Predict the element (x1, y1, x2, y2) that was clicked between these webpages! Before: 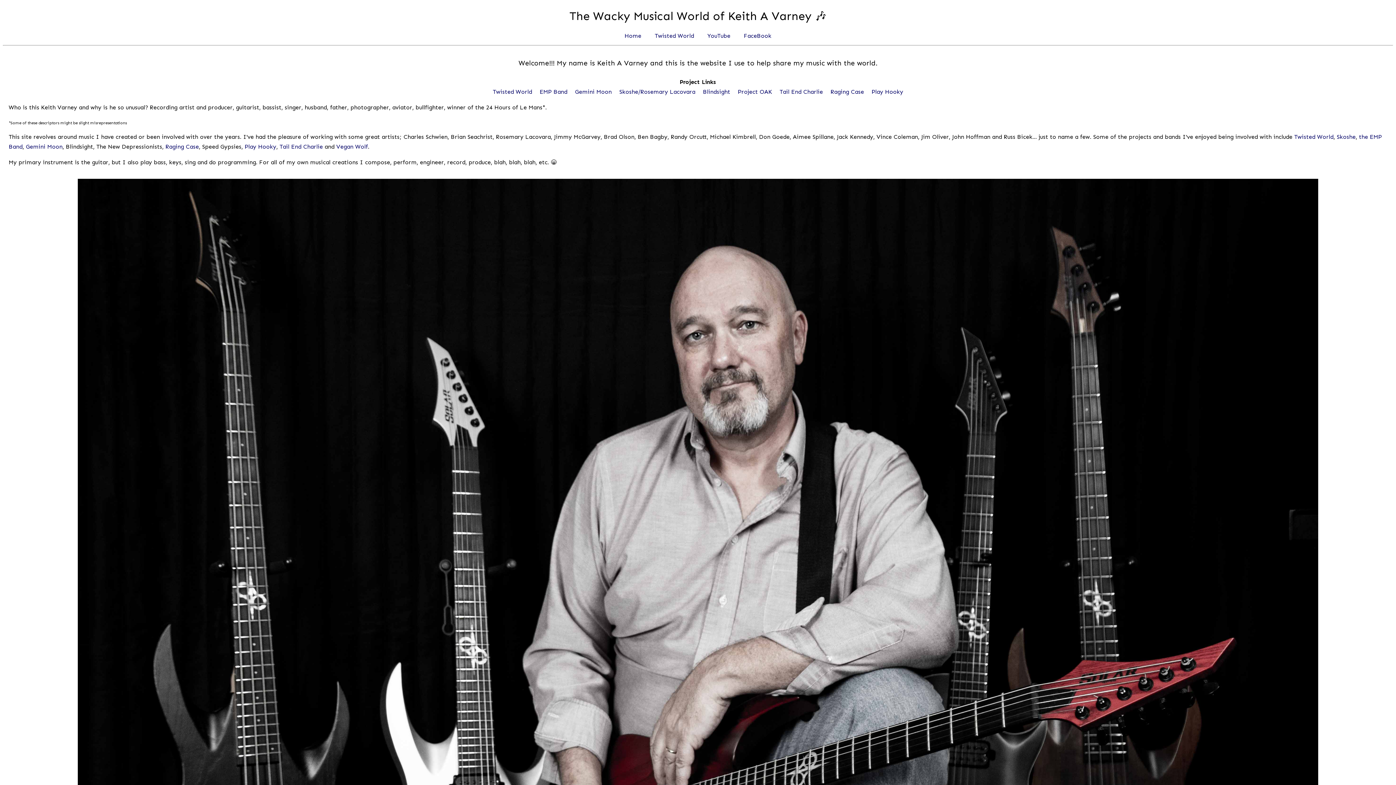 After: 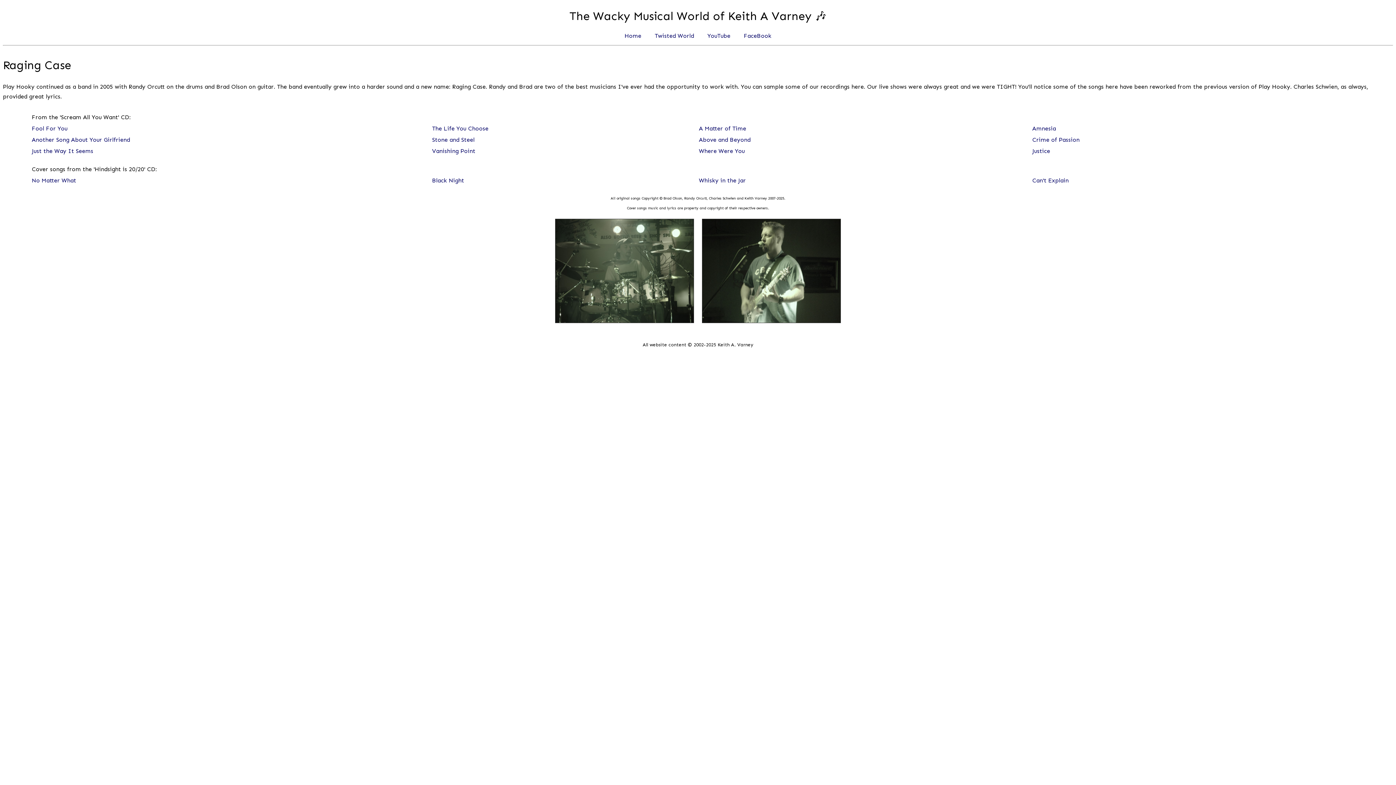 Action: bbox: (830, 88, 864, 95) label: Raging Case